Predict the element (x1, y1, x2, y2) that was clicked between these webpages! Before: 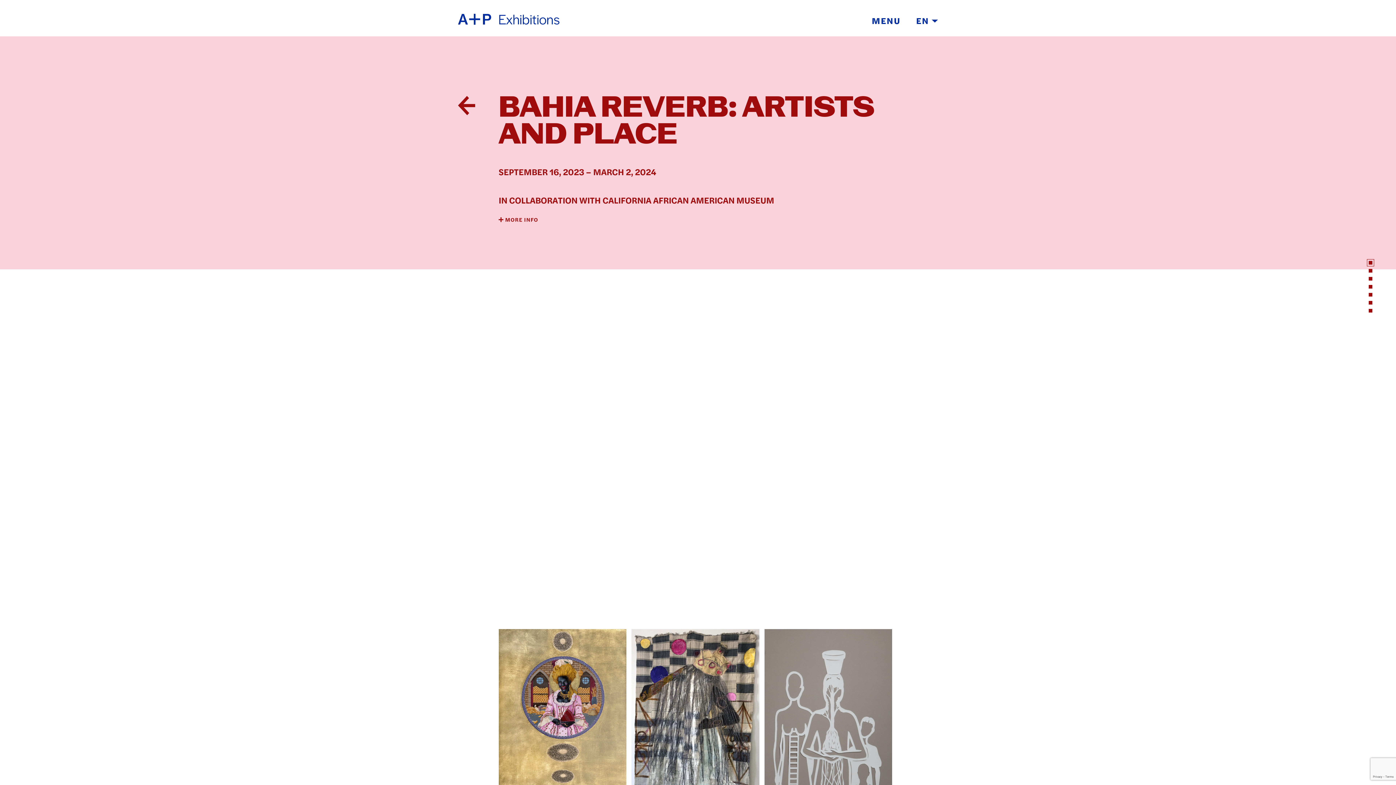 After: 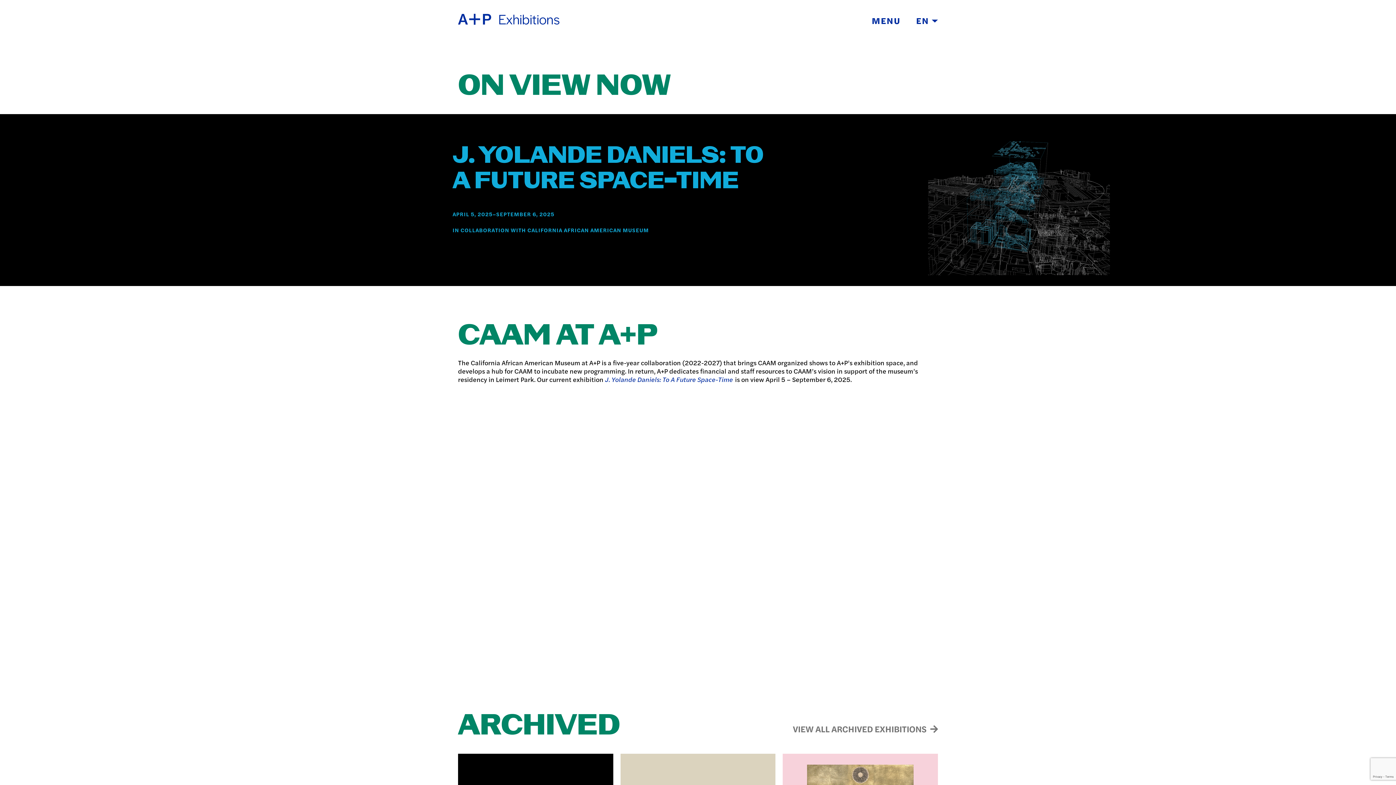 Action: bbox: (458, 114, 475, 123)